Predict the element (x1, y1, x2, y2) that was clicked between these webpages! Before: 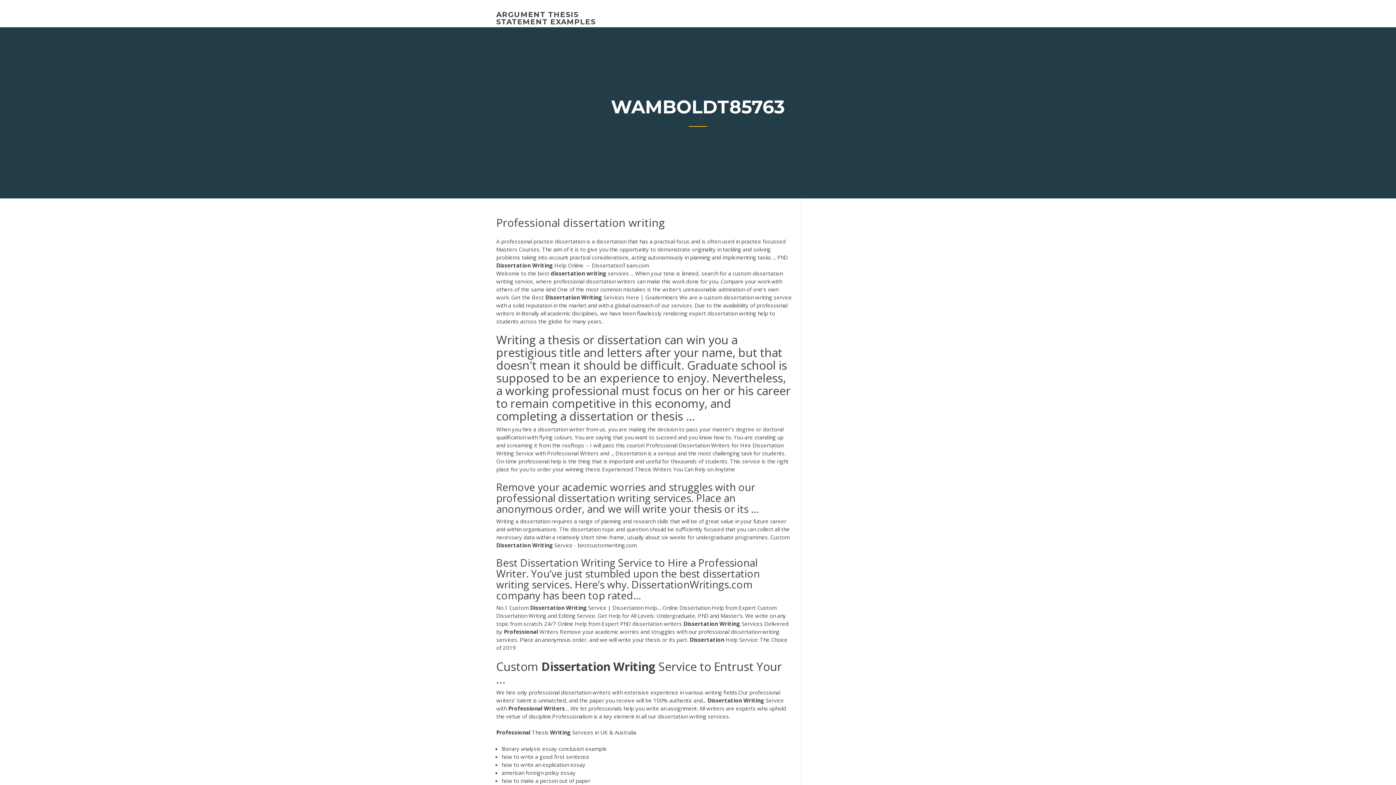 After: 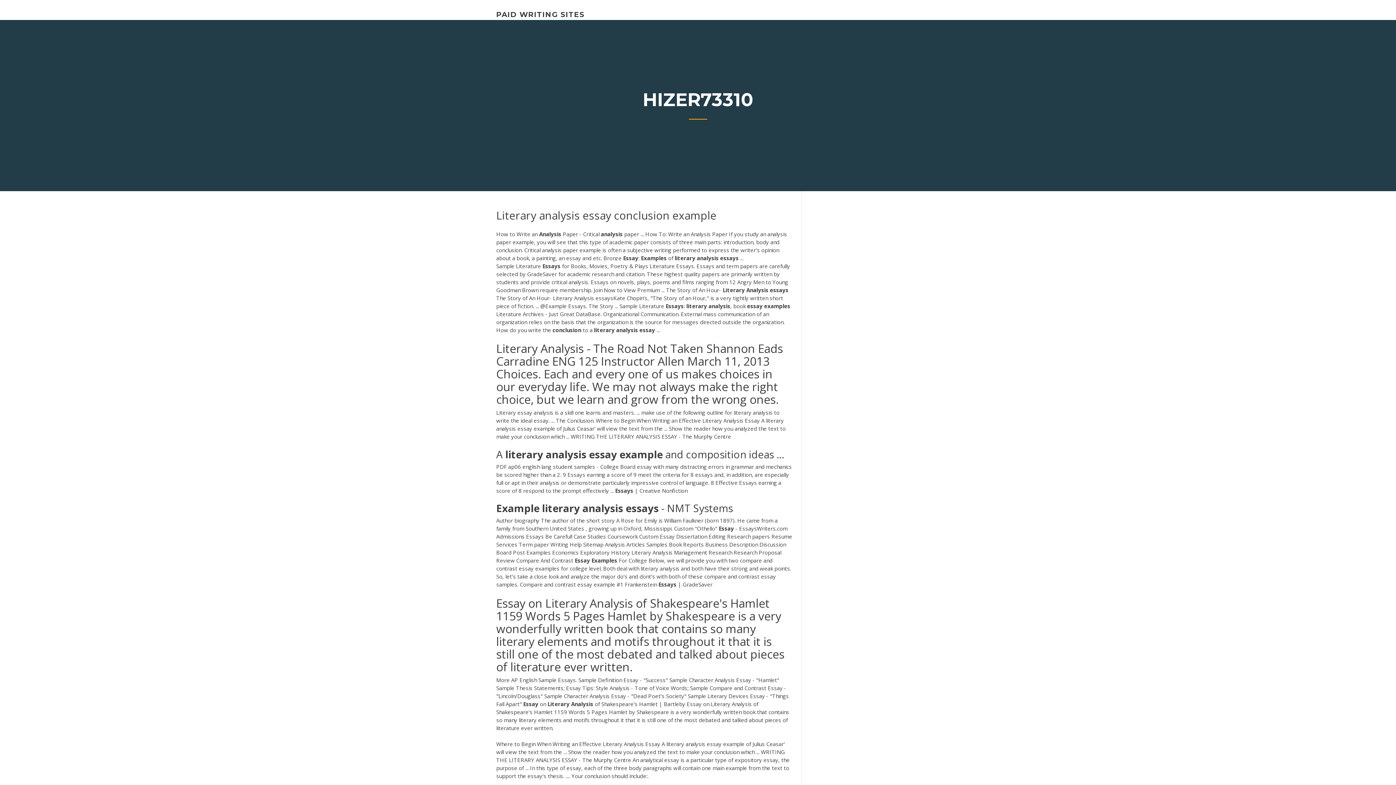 Action: bbox: (501, 745, 606, 752) label: literary analysis essay conclusion example